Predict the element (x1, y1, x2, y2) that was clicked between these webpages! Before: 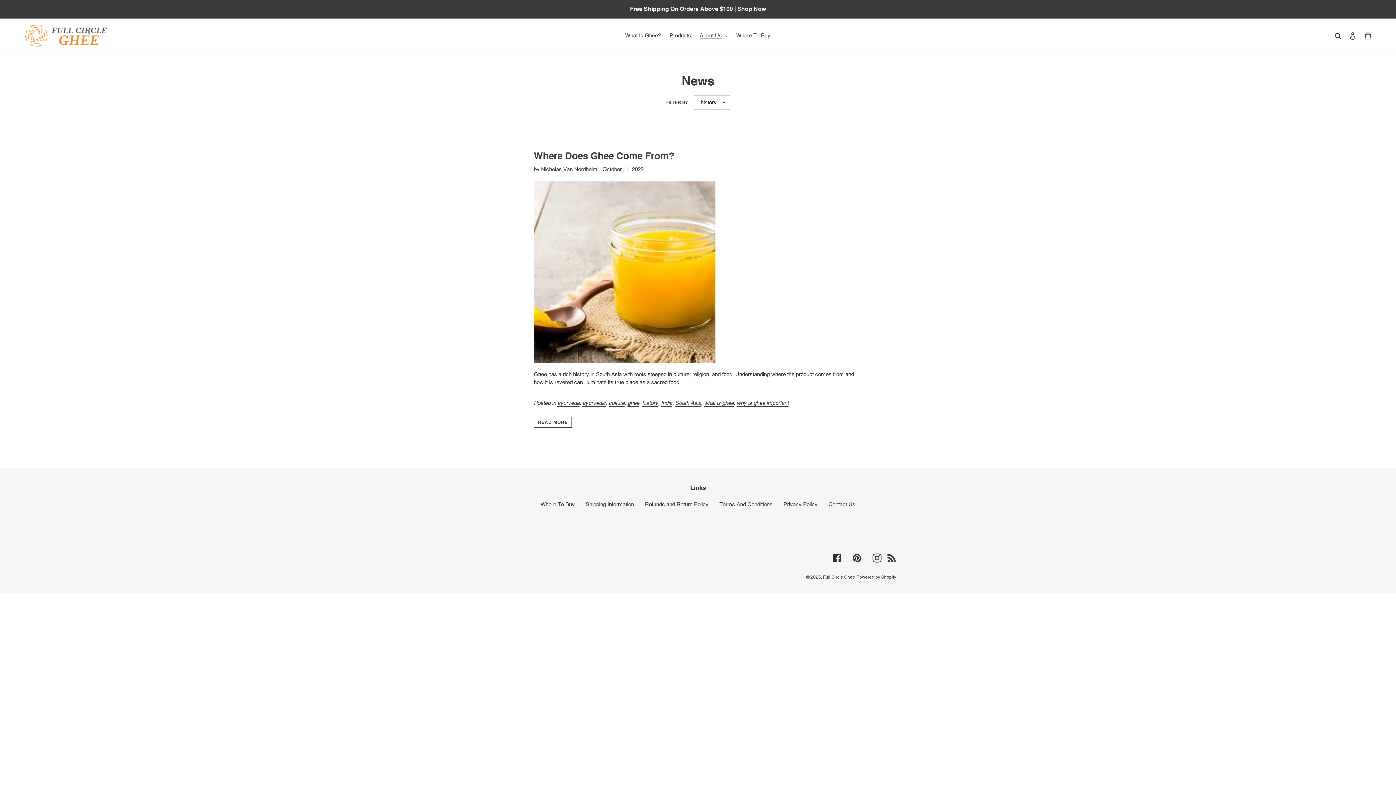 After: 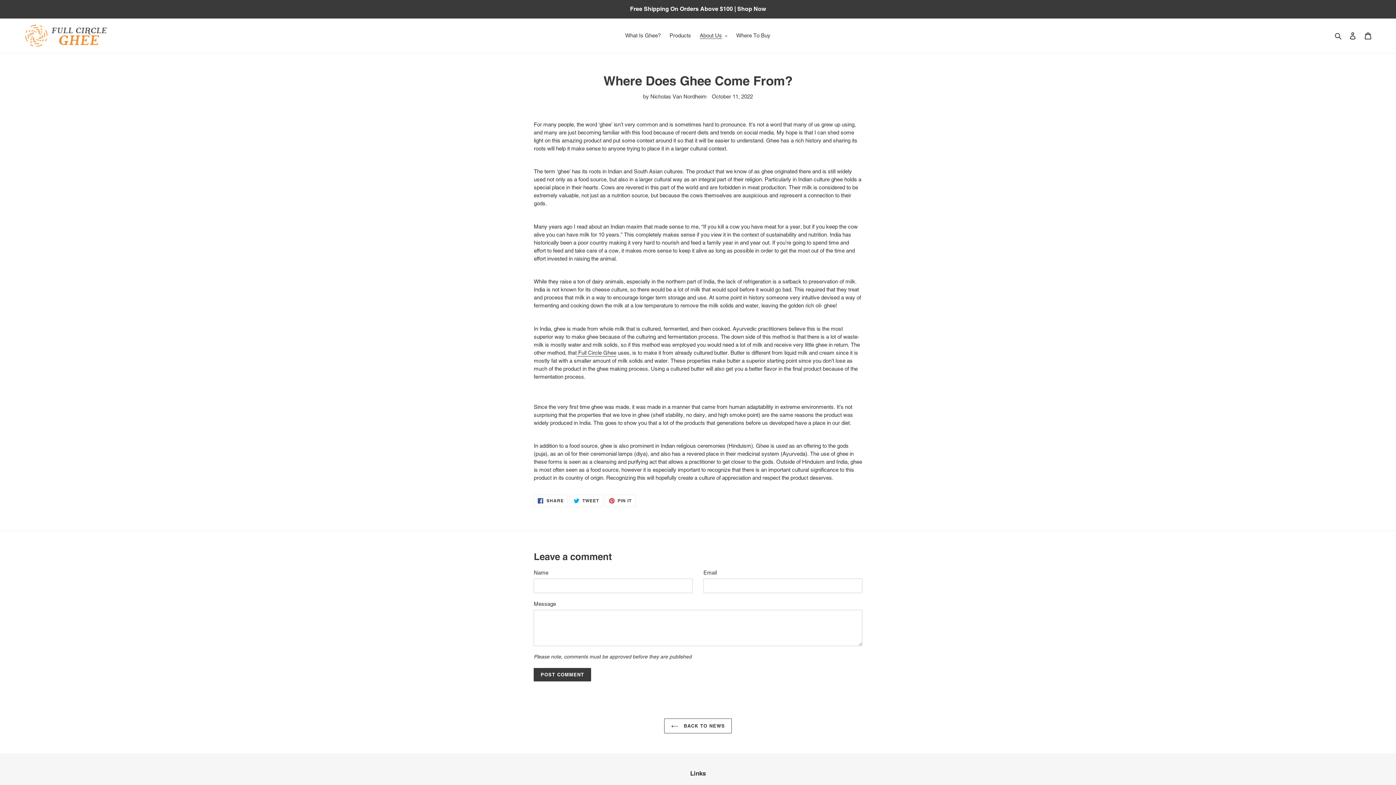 Action: bbox: (533, 181, 715, 363)